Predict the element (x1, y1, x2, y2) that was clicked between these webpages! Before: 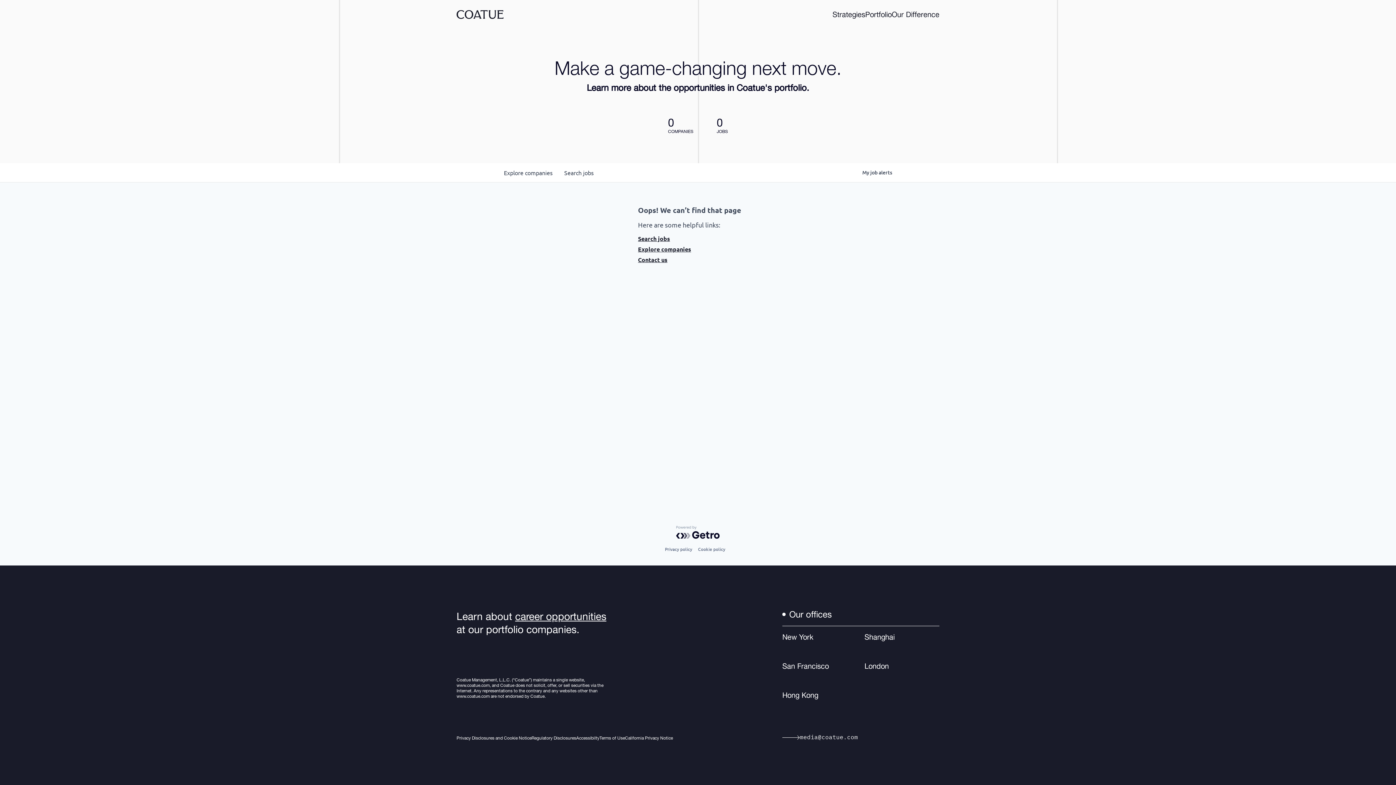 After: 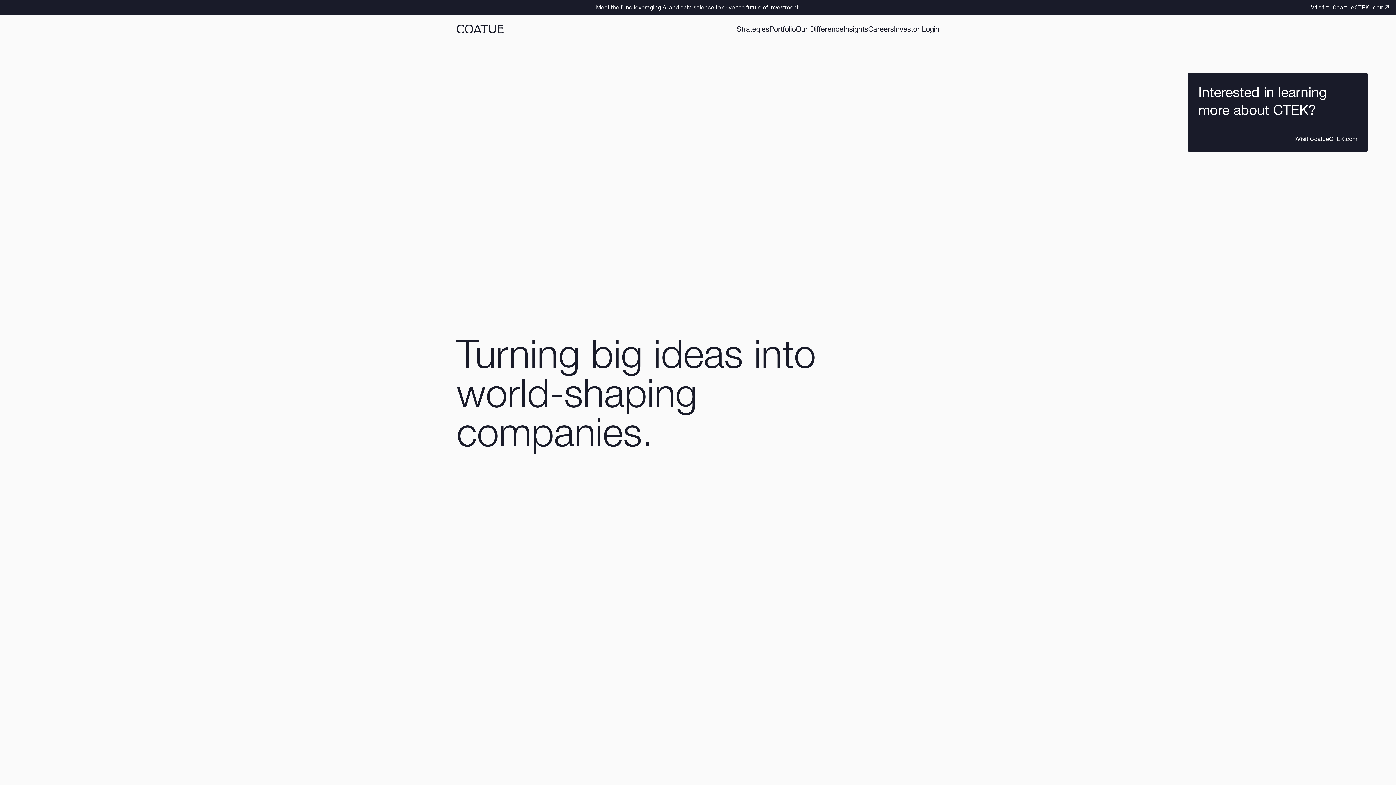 Action: bbox: (456, 10, 503, 18)